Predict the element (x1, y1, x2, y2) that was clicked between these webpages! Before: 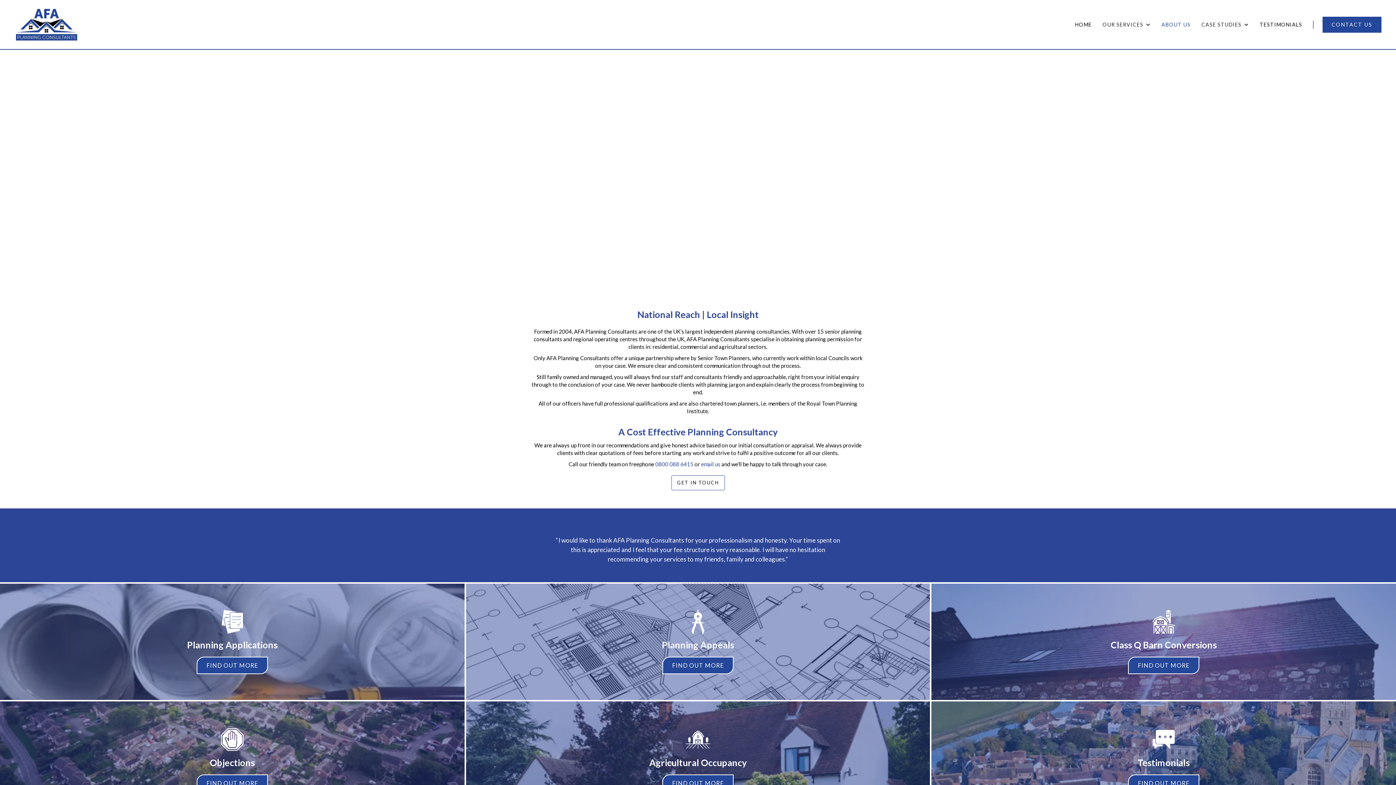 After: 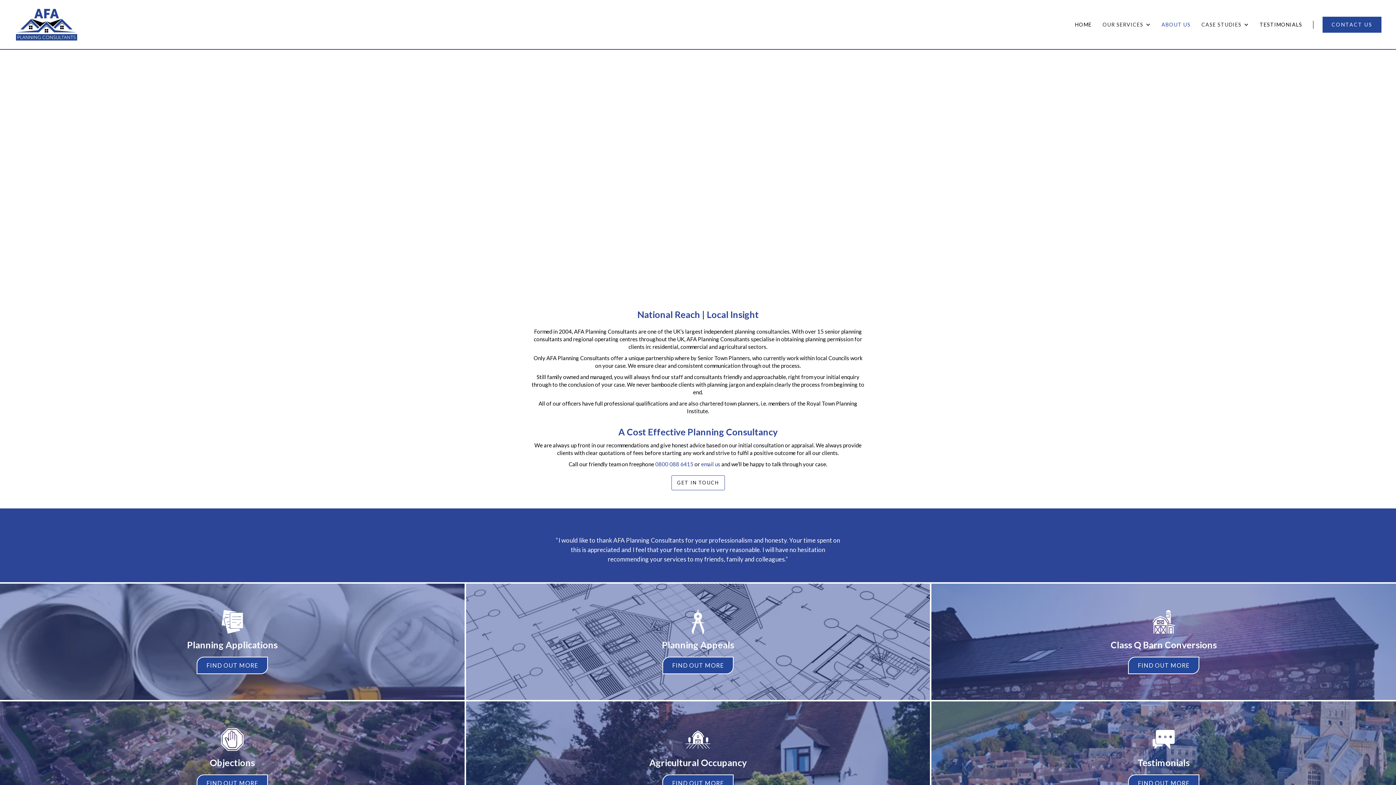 Action: bbox: (1158, 19, 1194, 29) label: ABOUT US